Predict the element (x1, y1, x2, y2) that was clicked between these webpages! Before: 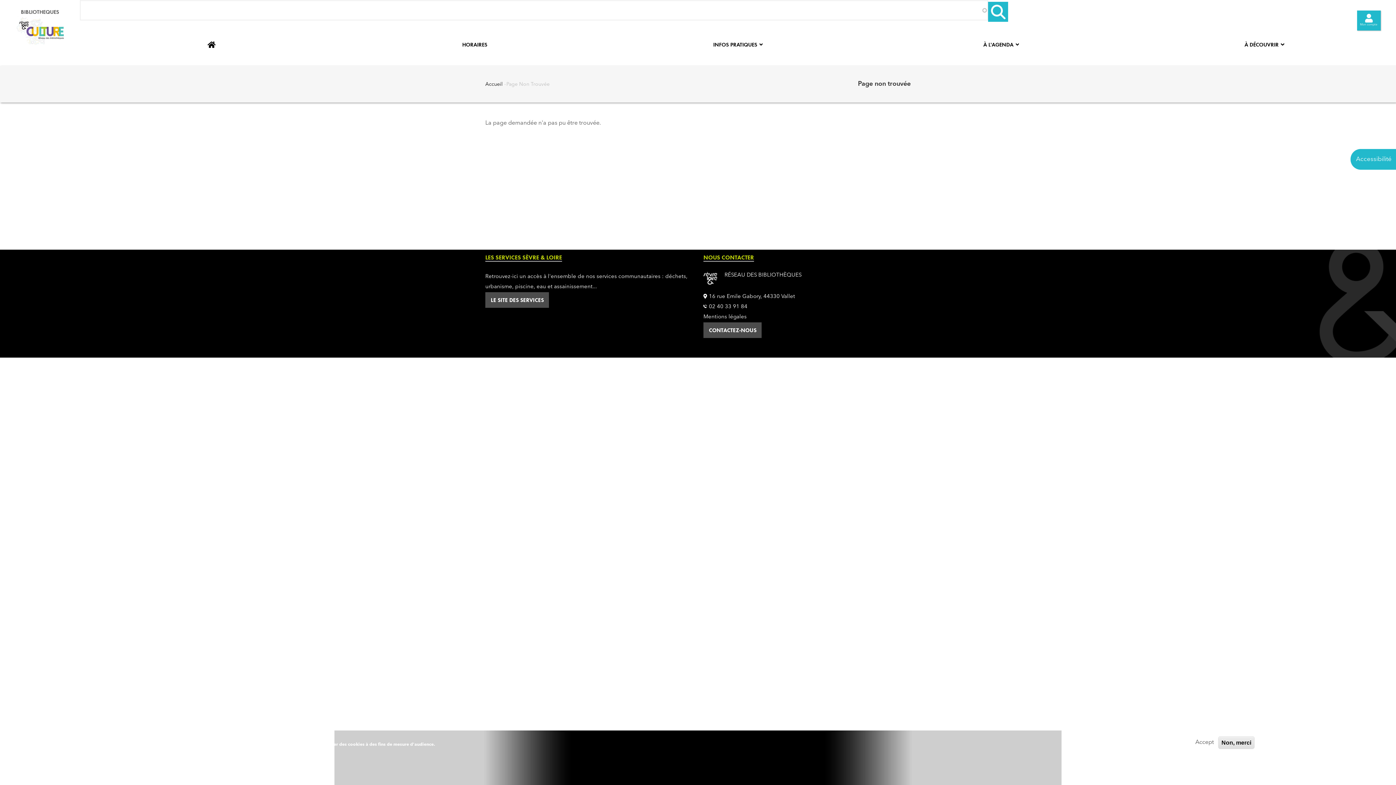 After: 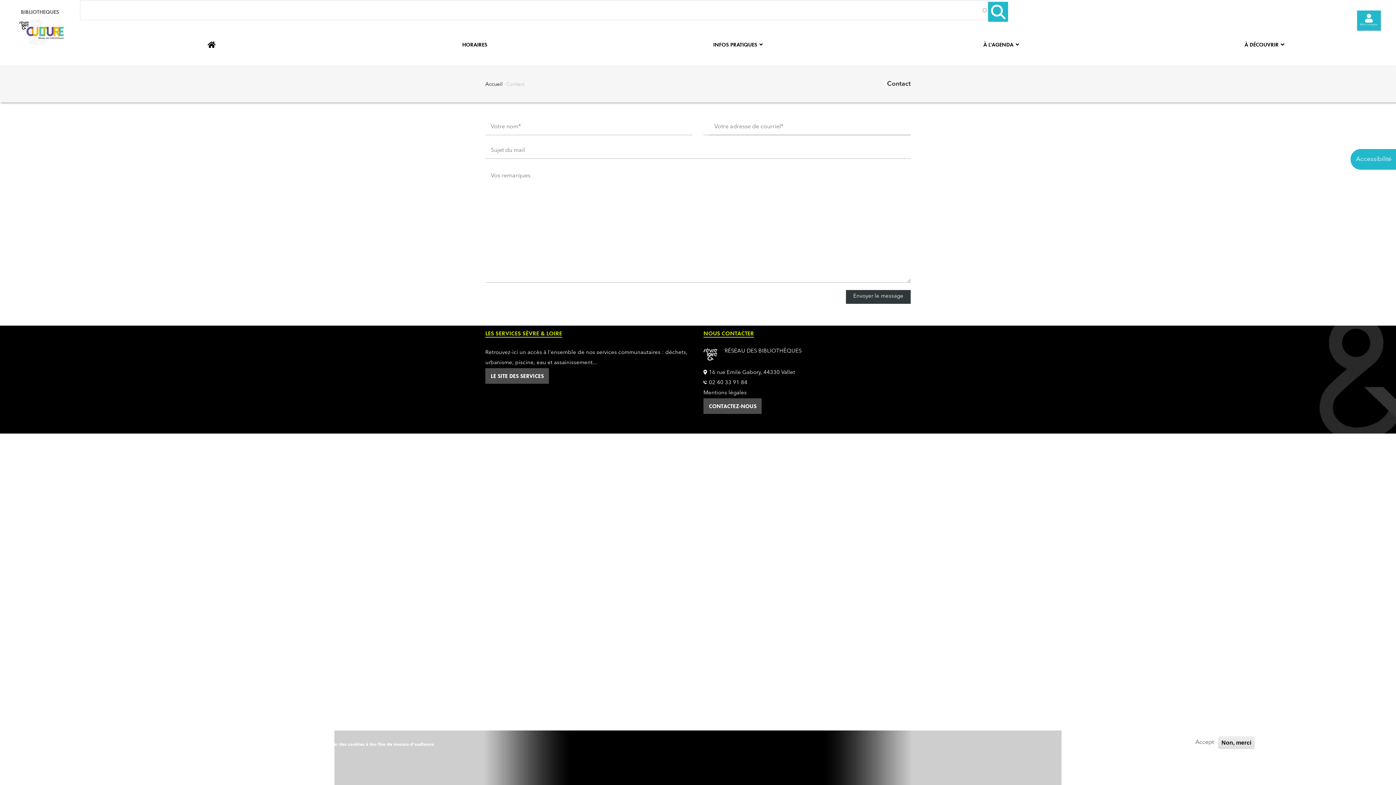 Action: bbox: (703, 322, 761, 338) label: CONTACTEZ-NOUS